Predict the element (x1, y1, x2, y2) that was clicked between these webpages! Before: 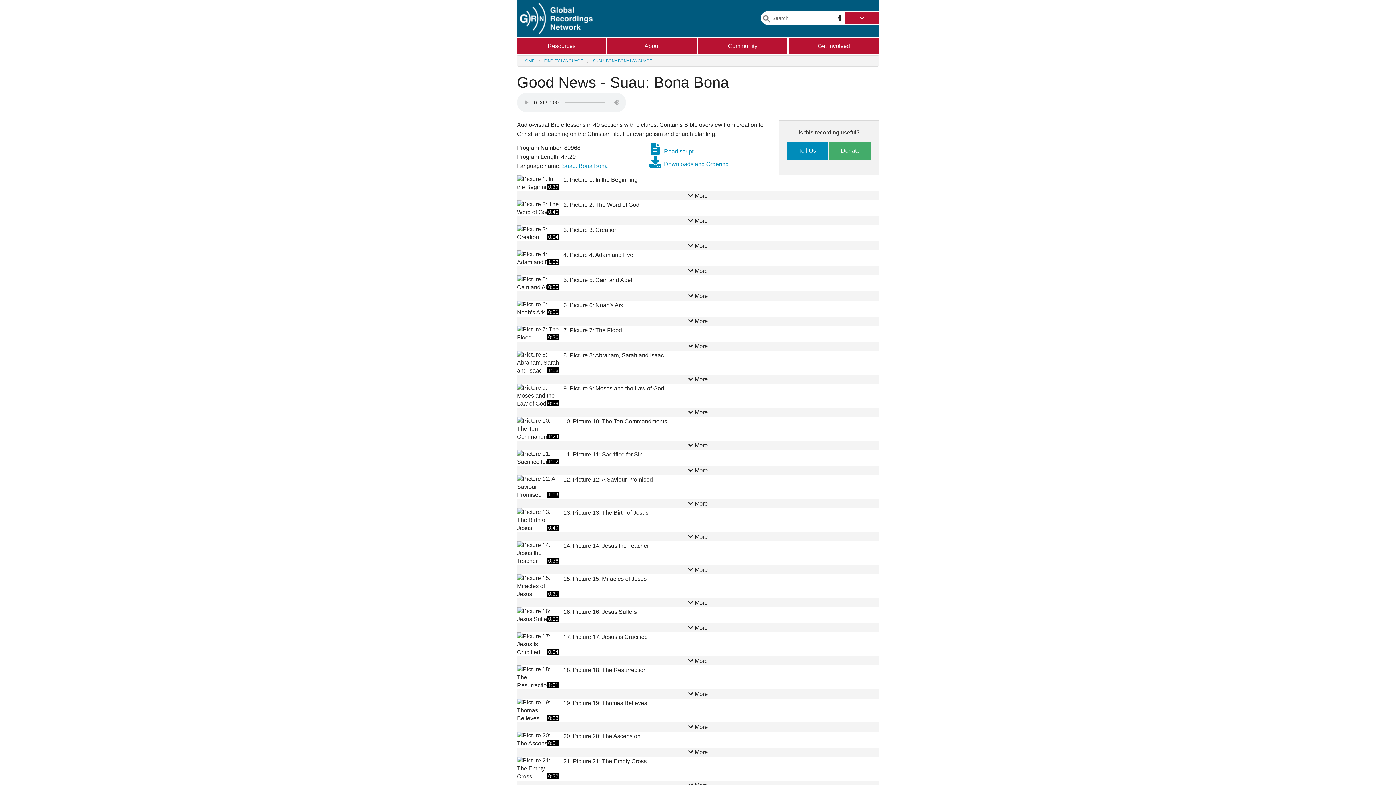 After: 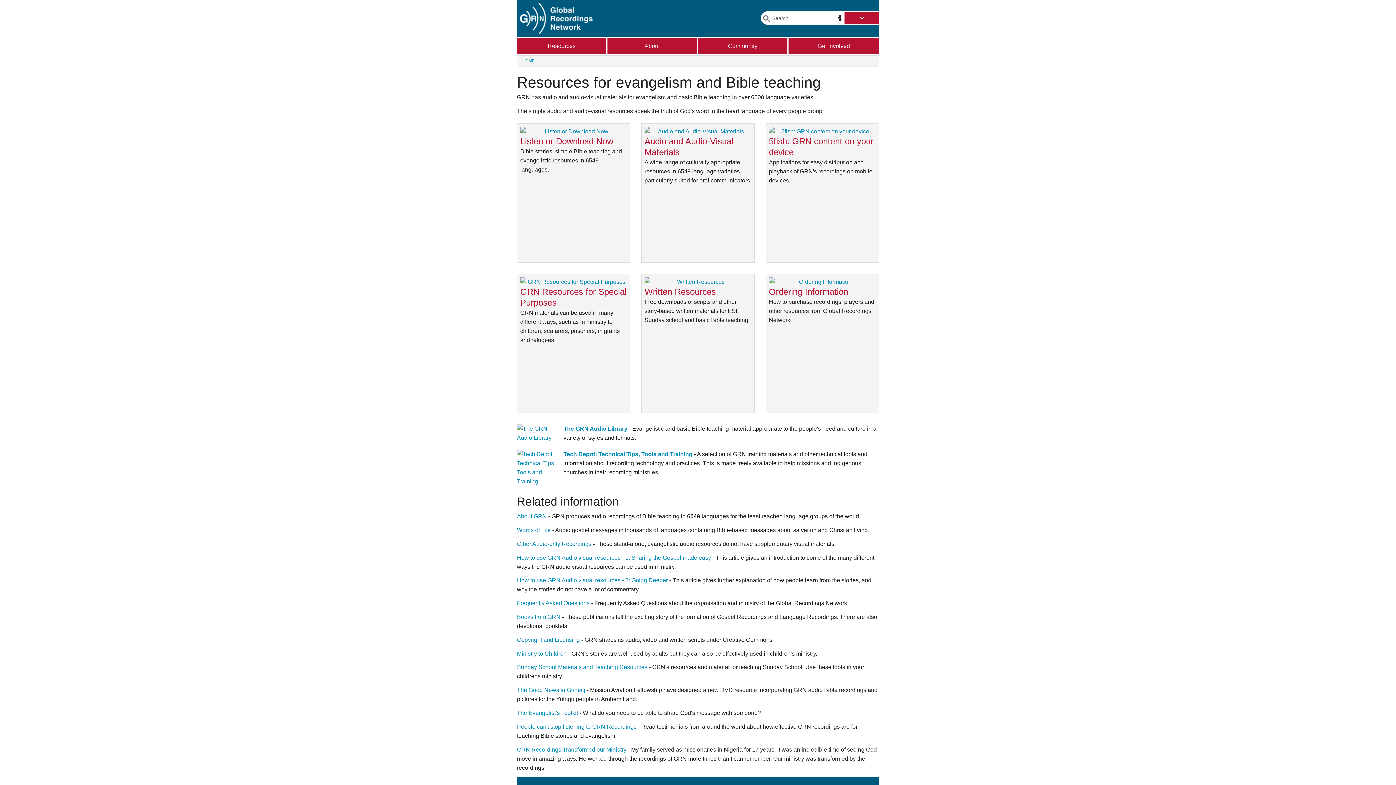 Action: label: Resources bbox: (517, 37, 606, 54)